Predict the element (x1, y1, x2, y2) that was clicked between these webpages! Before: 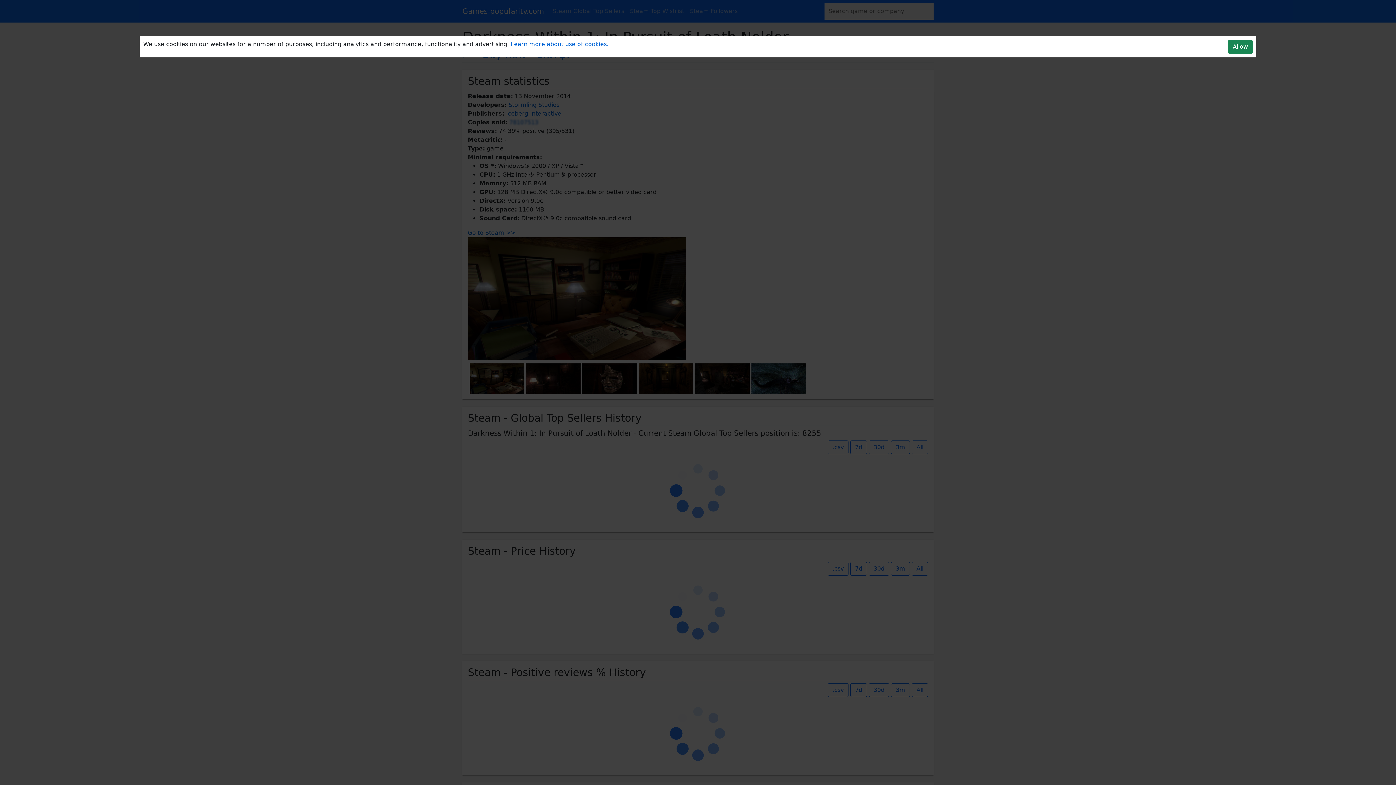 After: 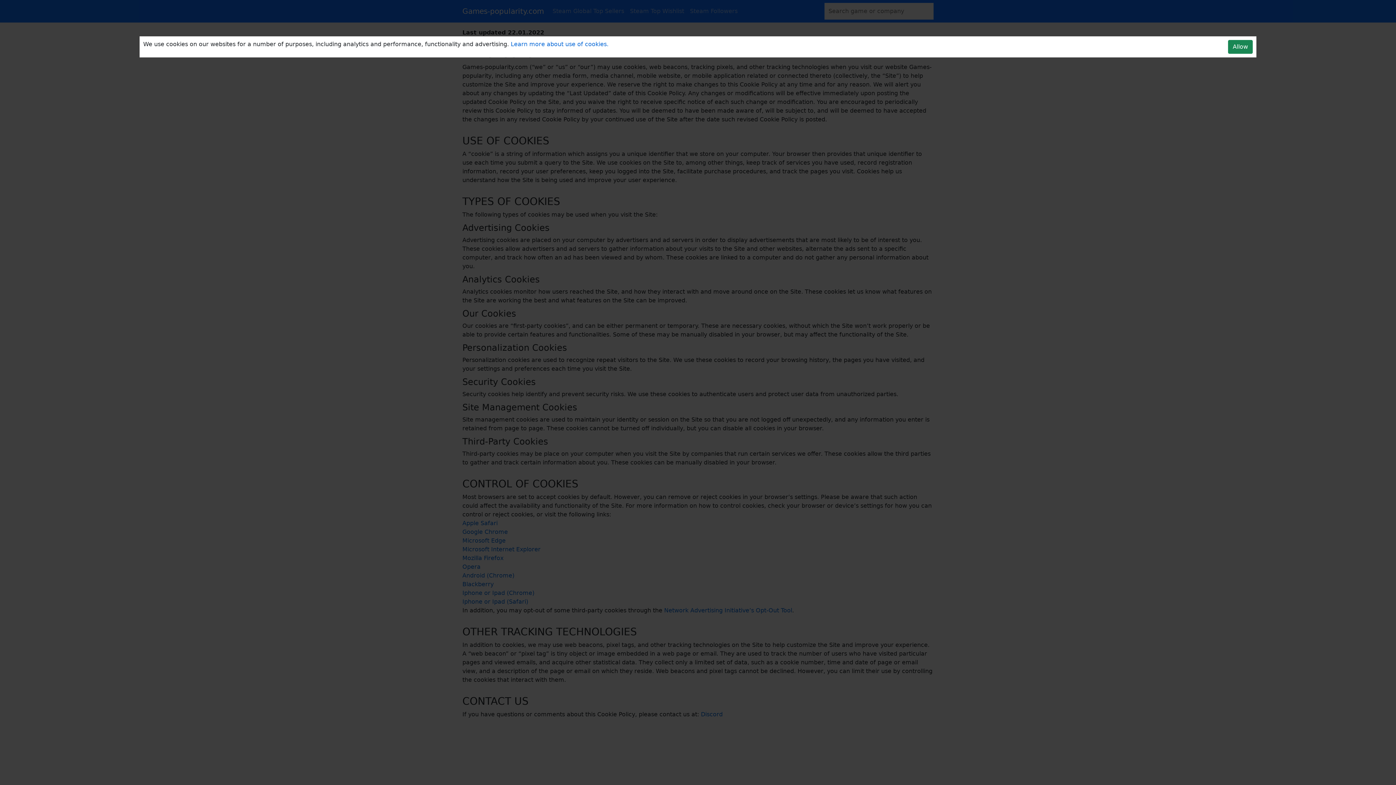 Action: label: Learn more about use of cookies. bbox: (510, 40, 608, 47)